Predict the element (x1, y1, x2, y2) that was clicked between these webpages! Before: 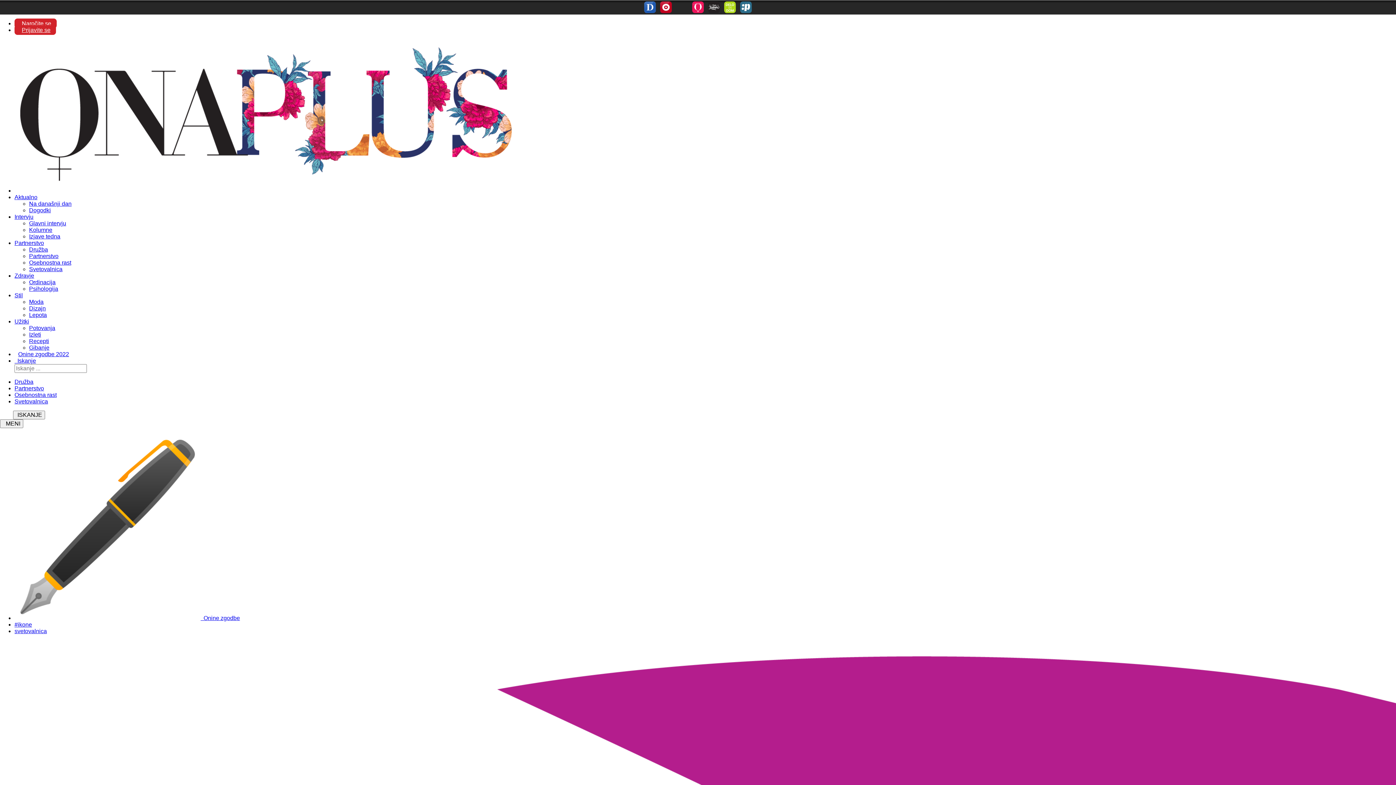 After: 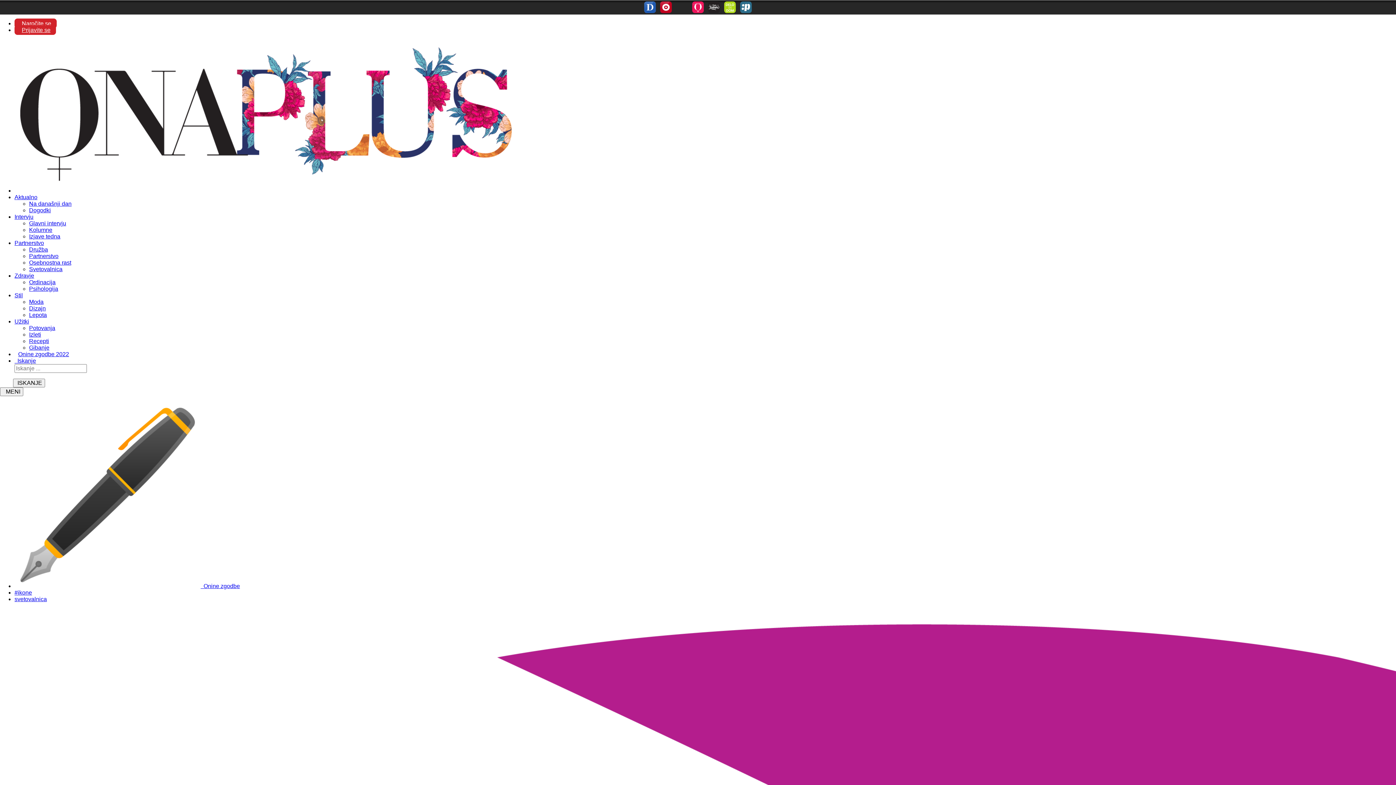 Action: bbox: (29, 246, 48, 252) label: Družba